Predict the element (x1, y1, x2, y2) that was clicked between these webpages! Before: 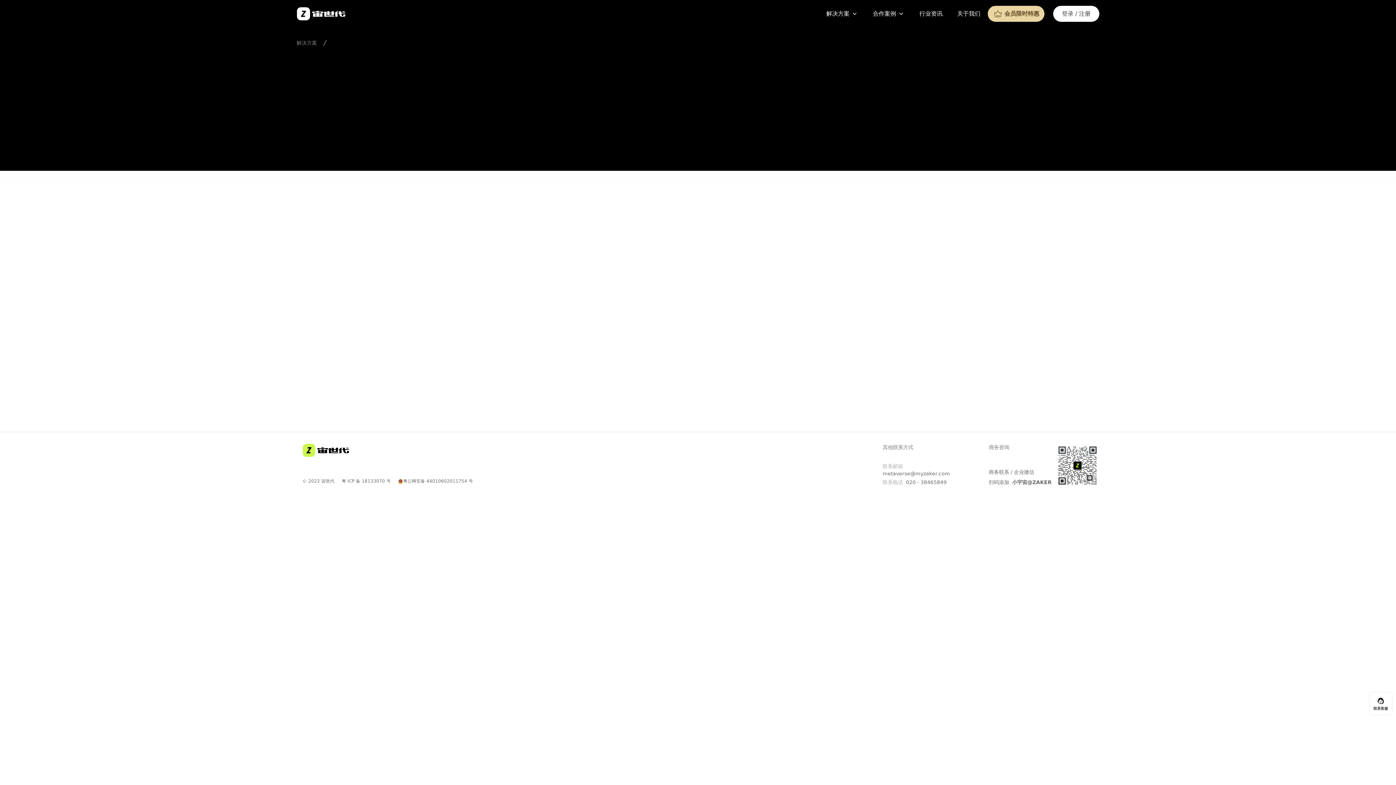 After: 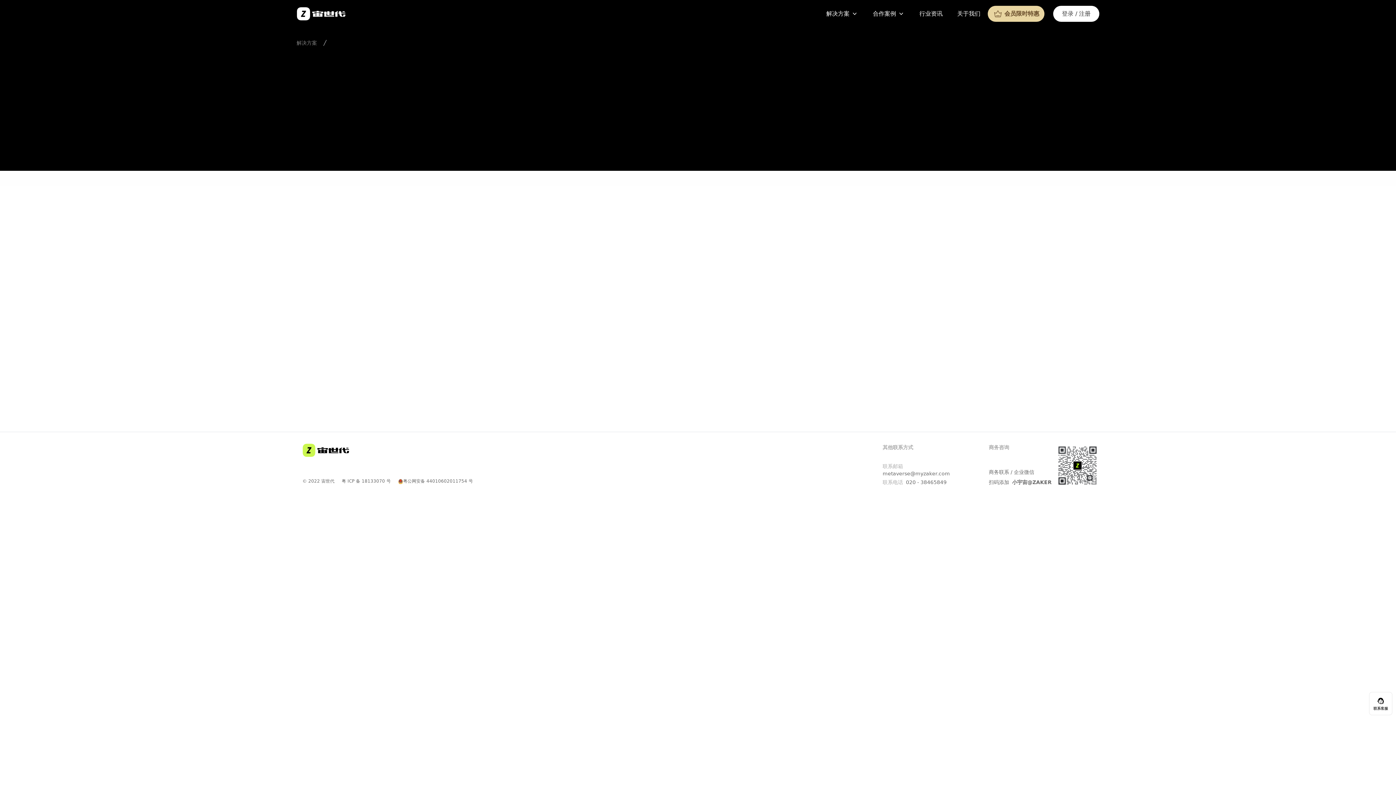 Action: label: 粤 ICP 备 18133070 号 bbox: (341, 478, 390, 484)